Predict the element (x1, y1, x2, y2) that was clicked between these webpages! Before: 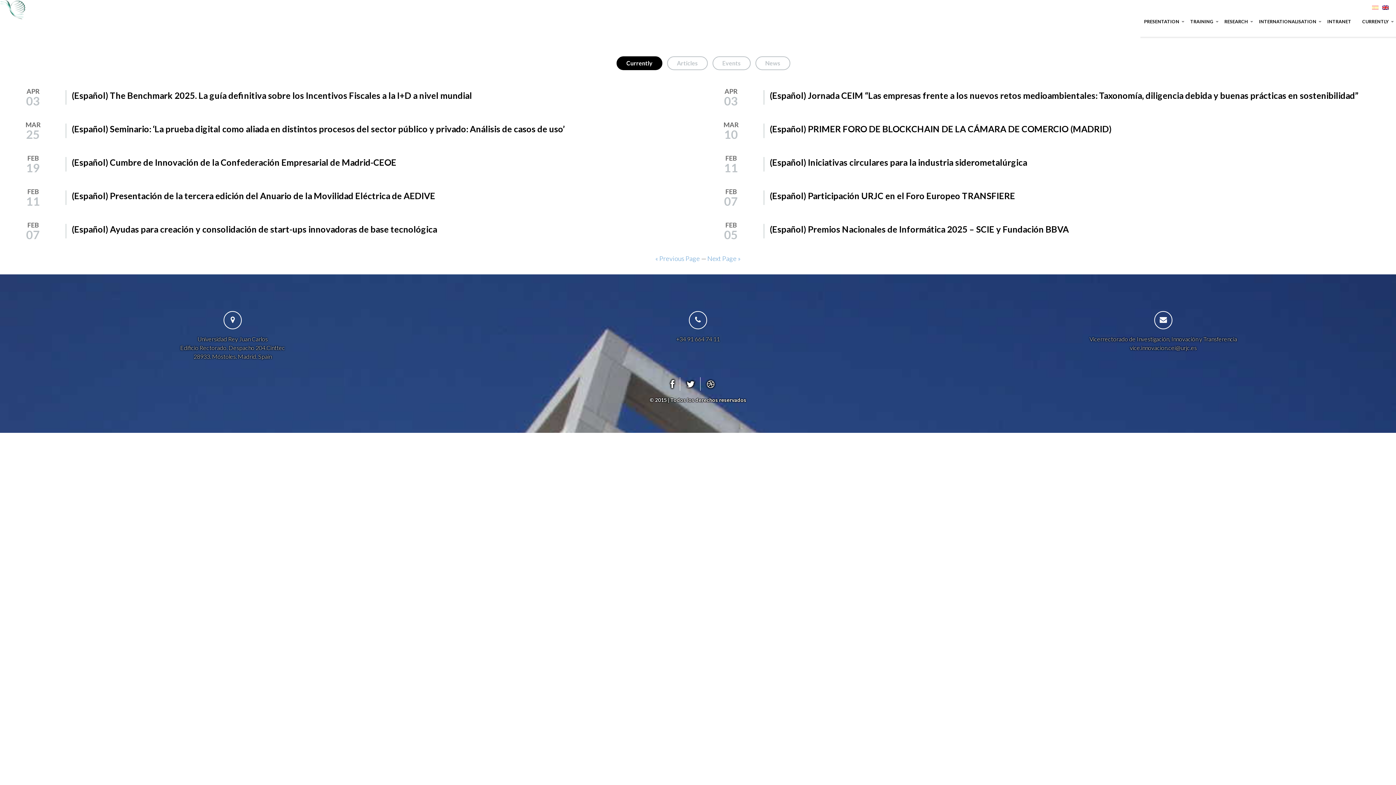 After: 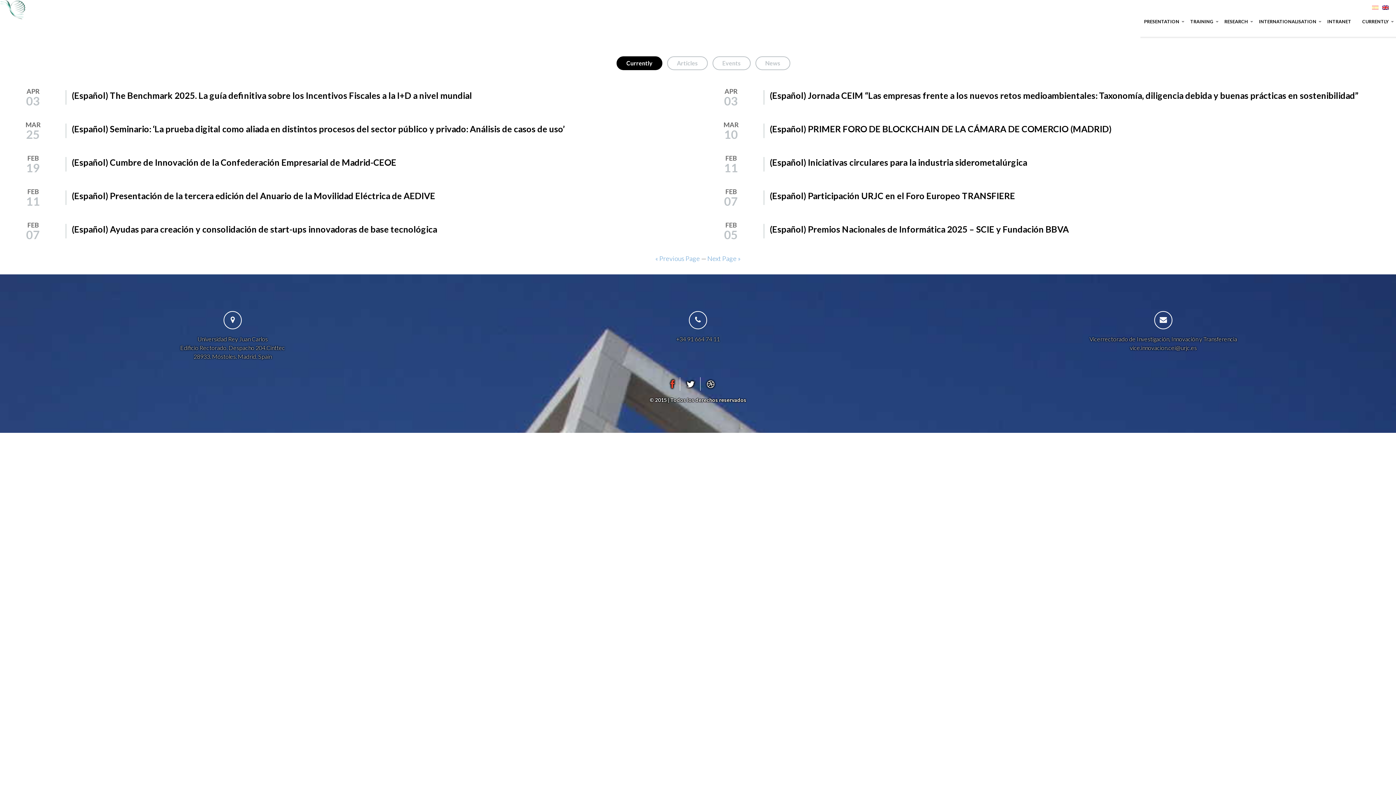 Action: bbox: (670, 378, 674, 389)